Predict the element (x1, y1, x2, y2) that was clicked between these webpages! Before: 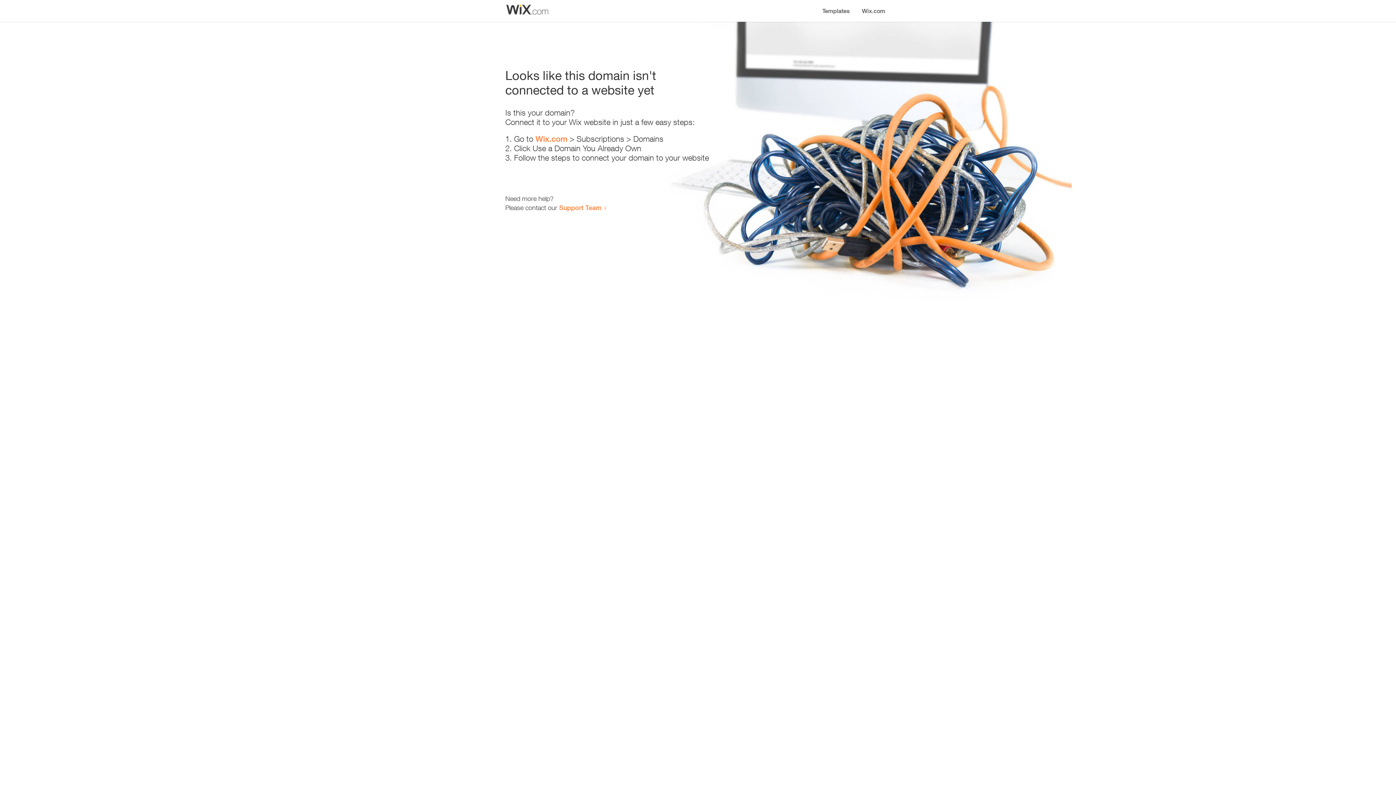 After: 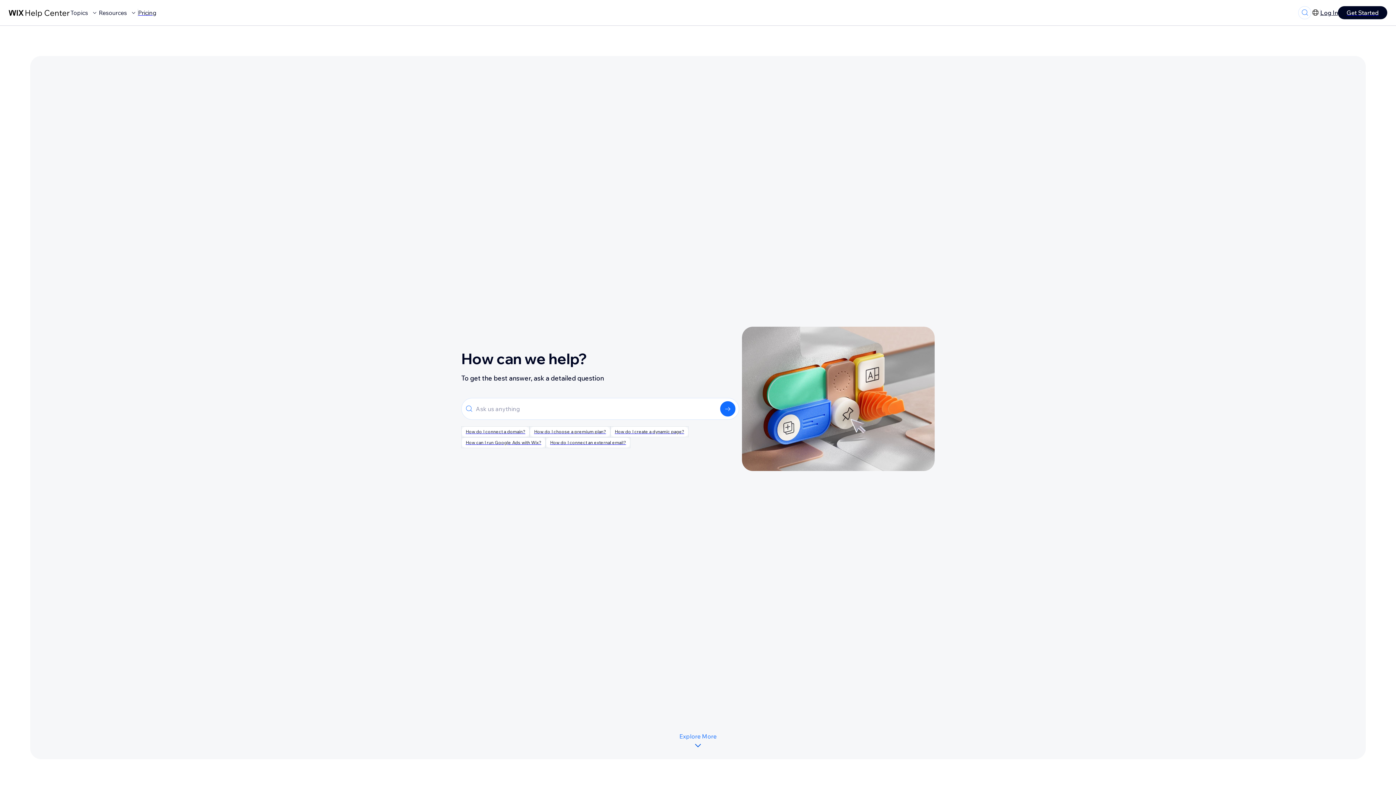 Action: label: Support Team bbox: (559, 203, 601, 211)